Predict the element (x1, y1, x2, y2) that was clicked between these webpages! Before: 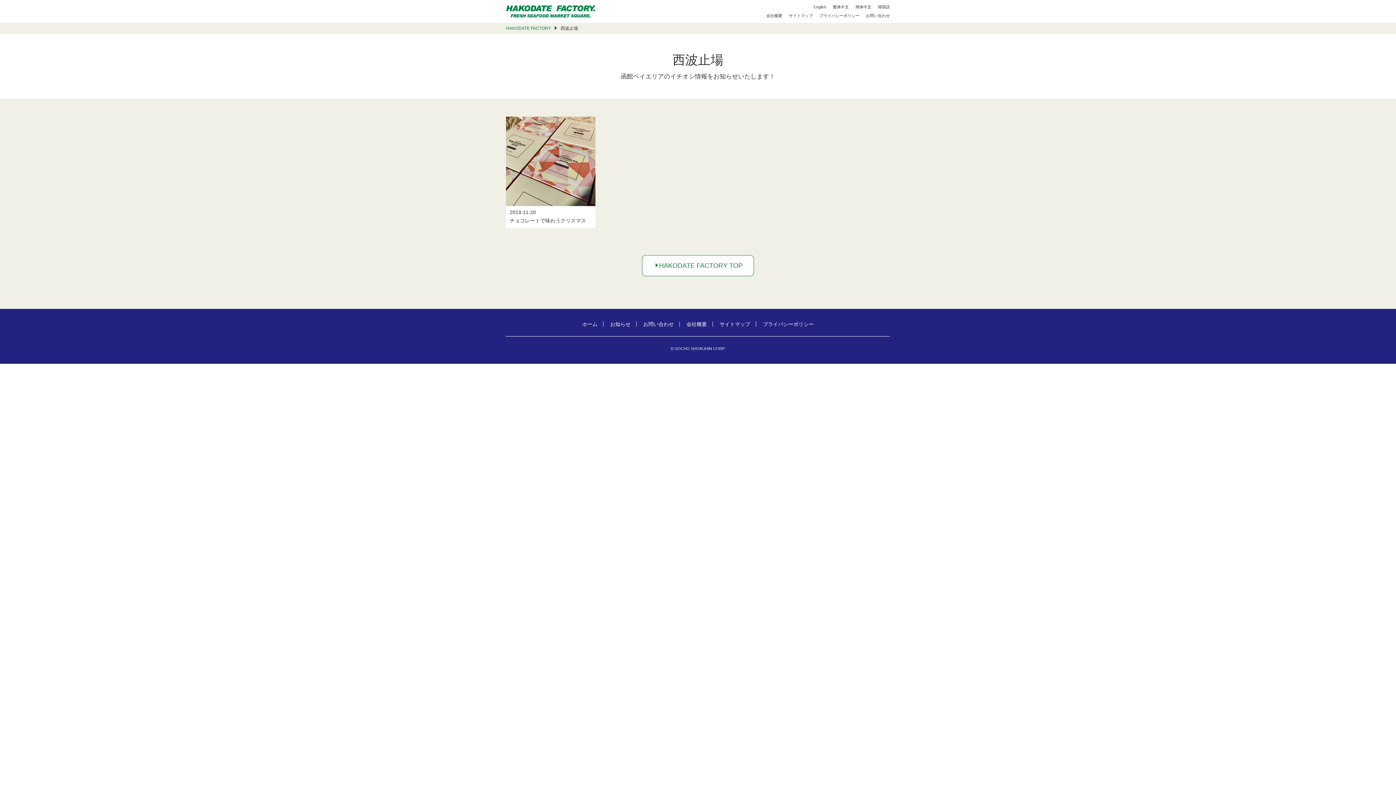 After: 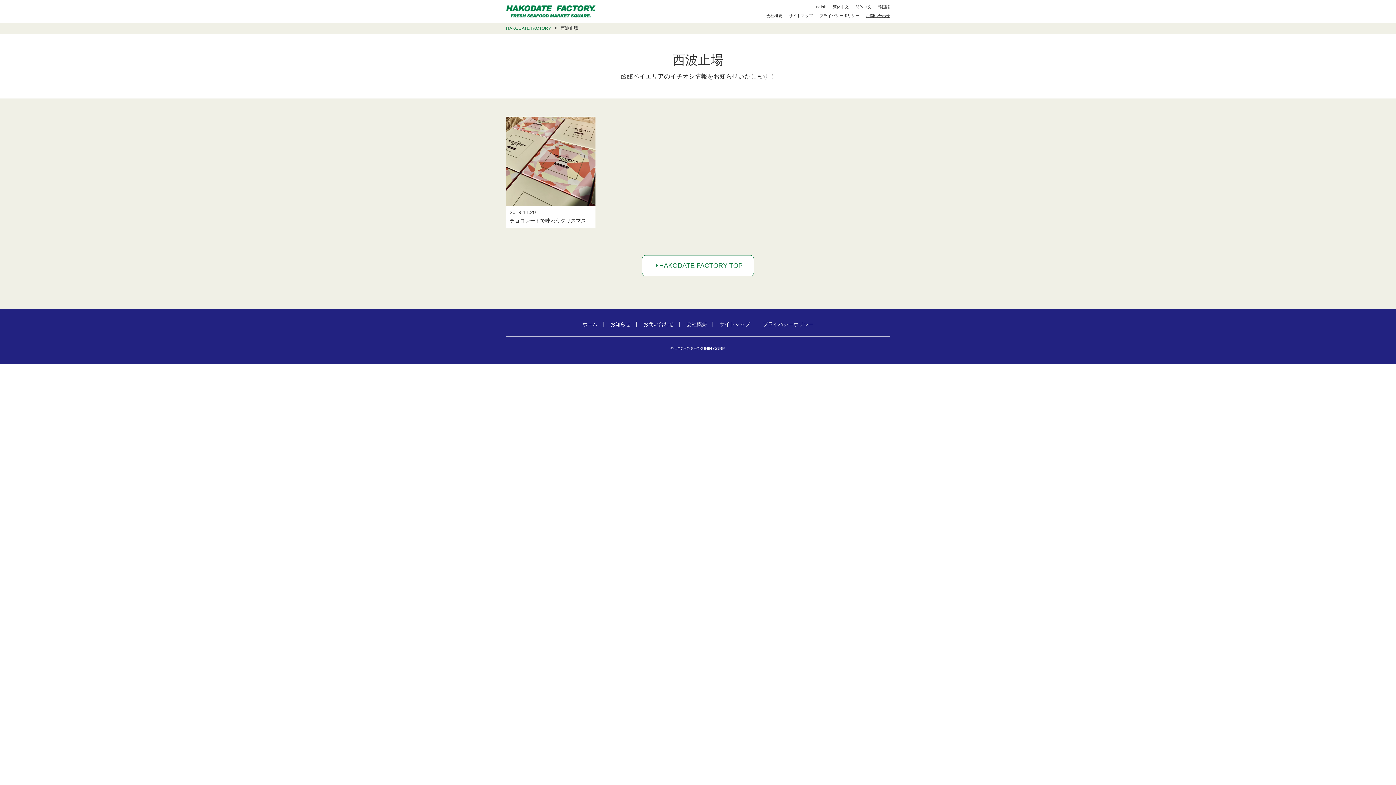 Action: label: お問い合わせ bbox: (866, 12, 890, 19)